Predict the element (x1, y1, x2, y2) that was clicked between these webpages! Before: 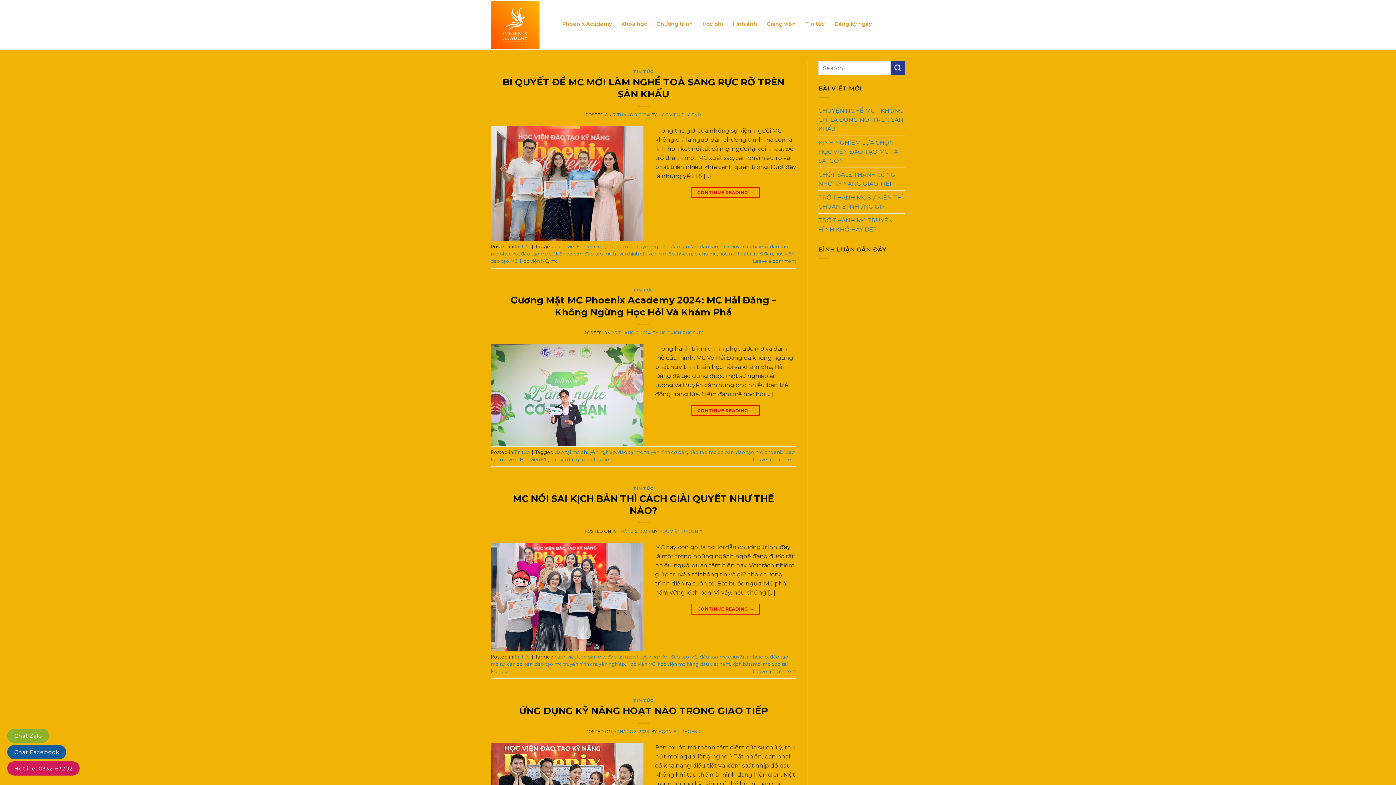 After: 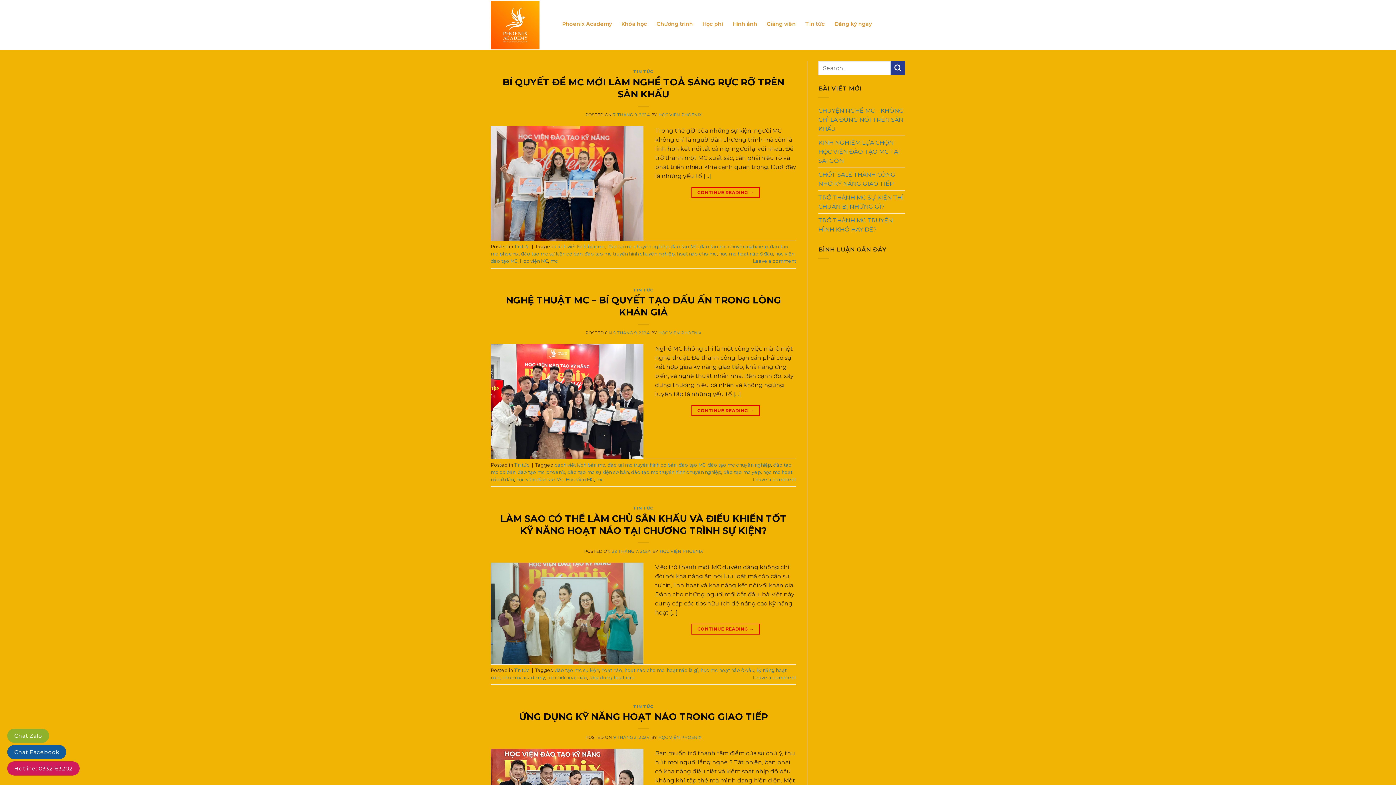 Action: label: học mc hoạt náo ở đâu bbox: (719, 251, 773, 256)